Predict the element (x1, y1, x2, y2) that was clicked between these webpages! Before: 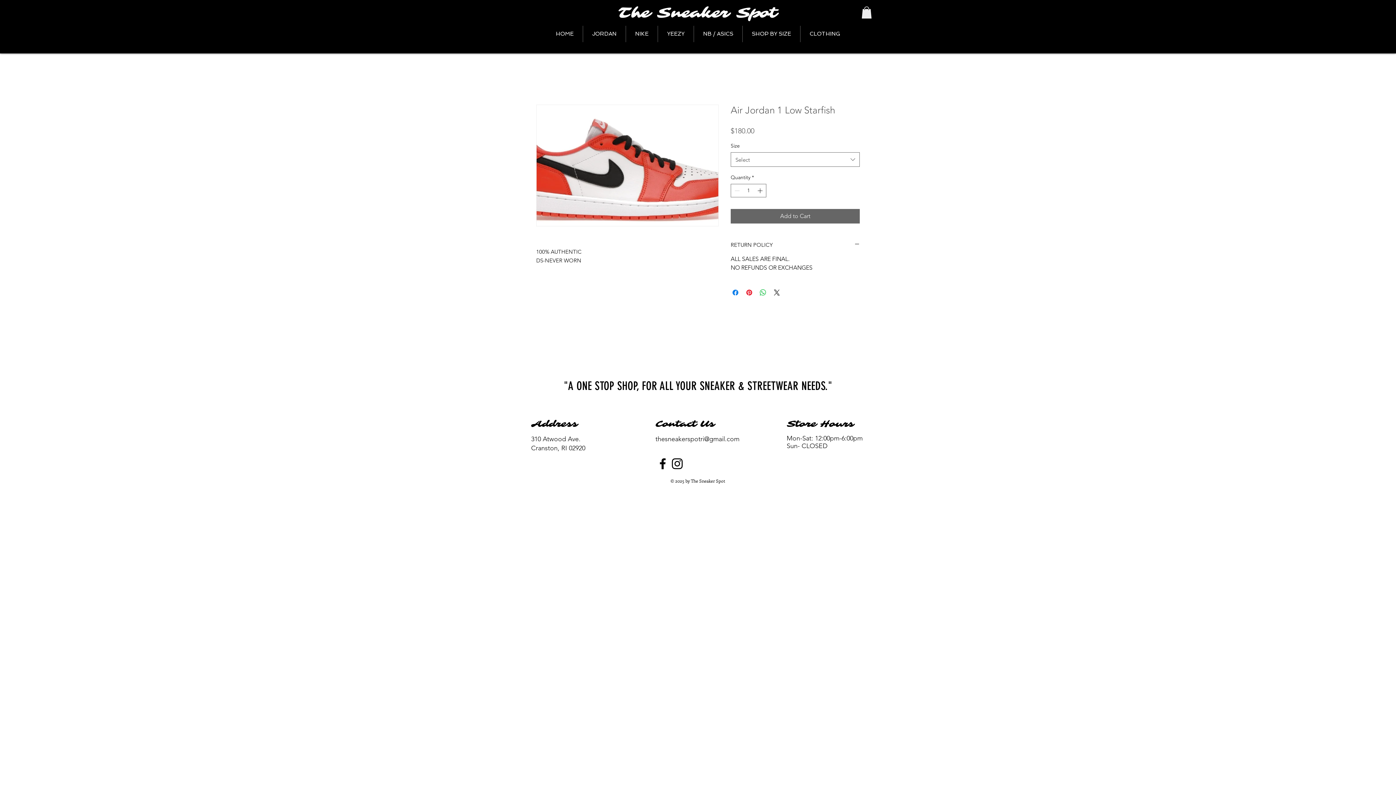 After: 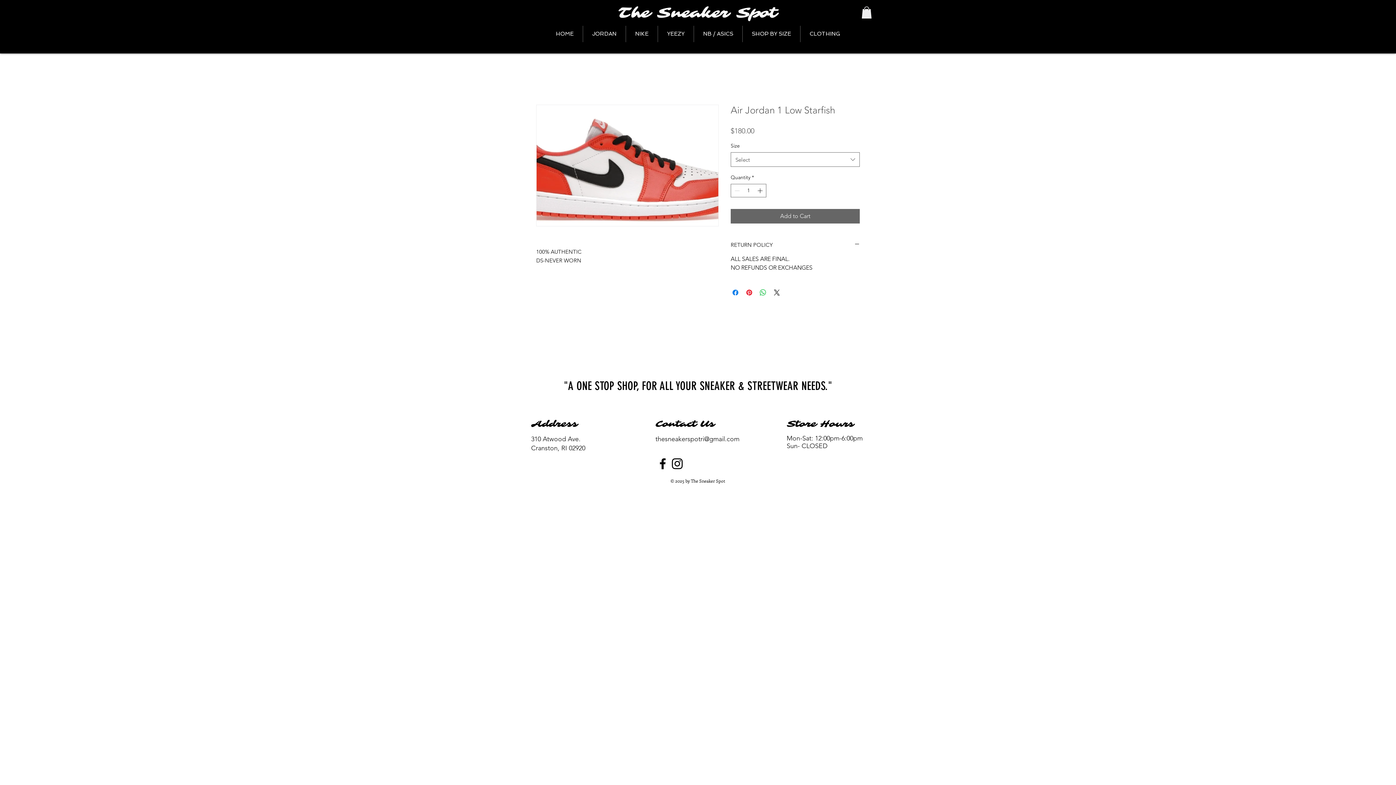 Action: bbox: (655, 456, 670, 471) label: Facebook